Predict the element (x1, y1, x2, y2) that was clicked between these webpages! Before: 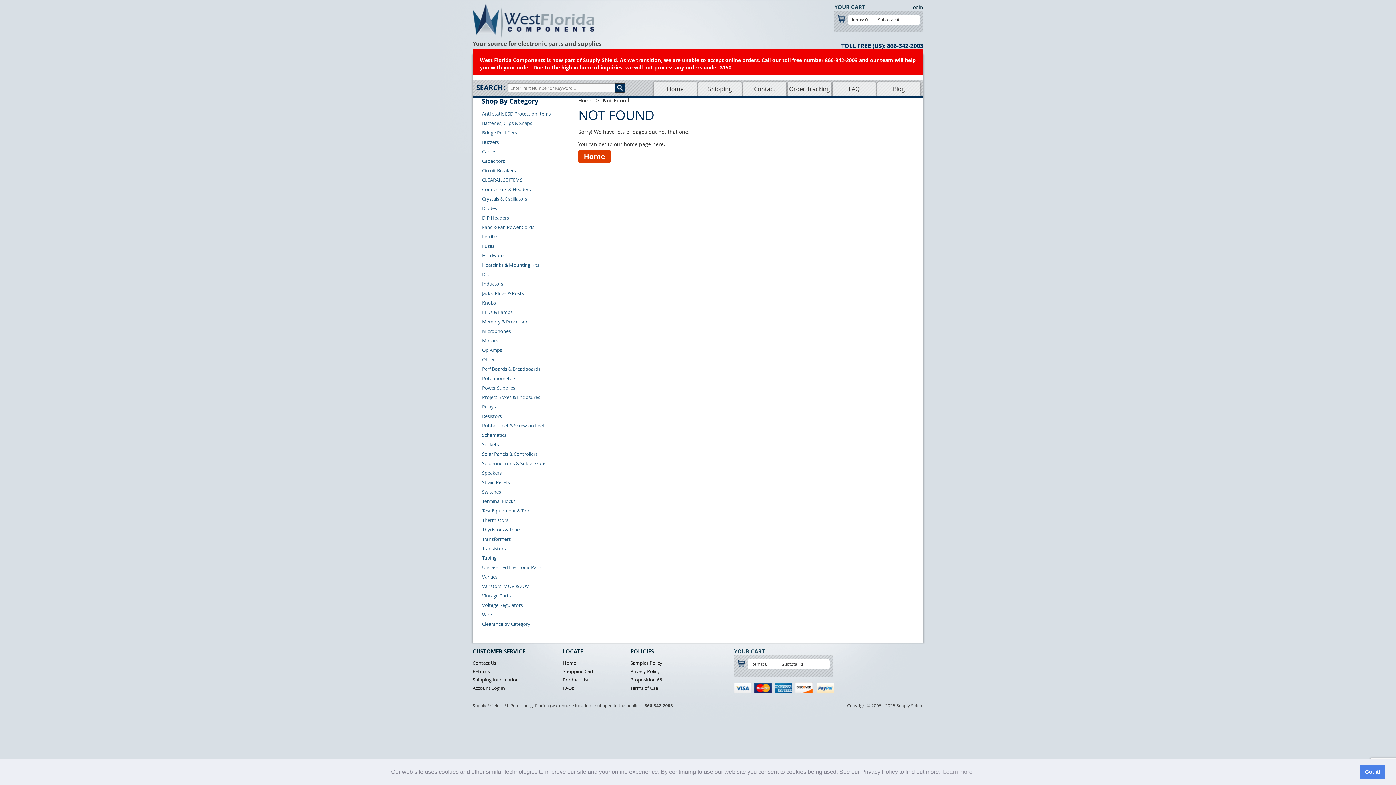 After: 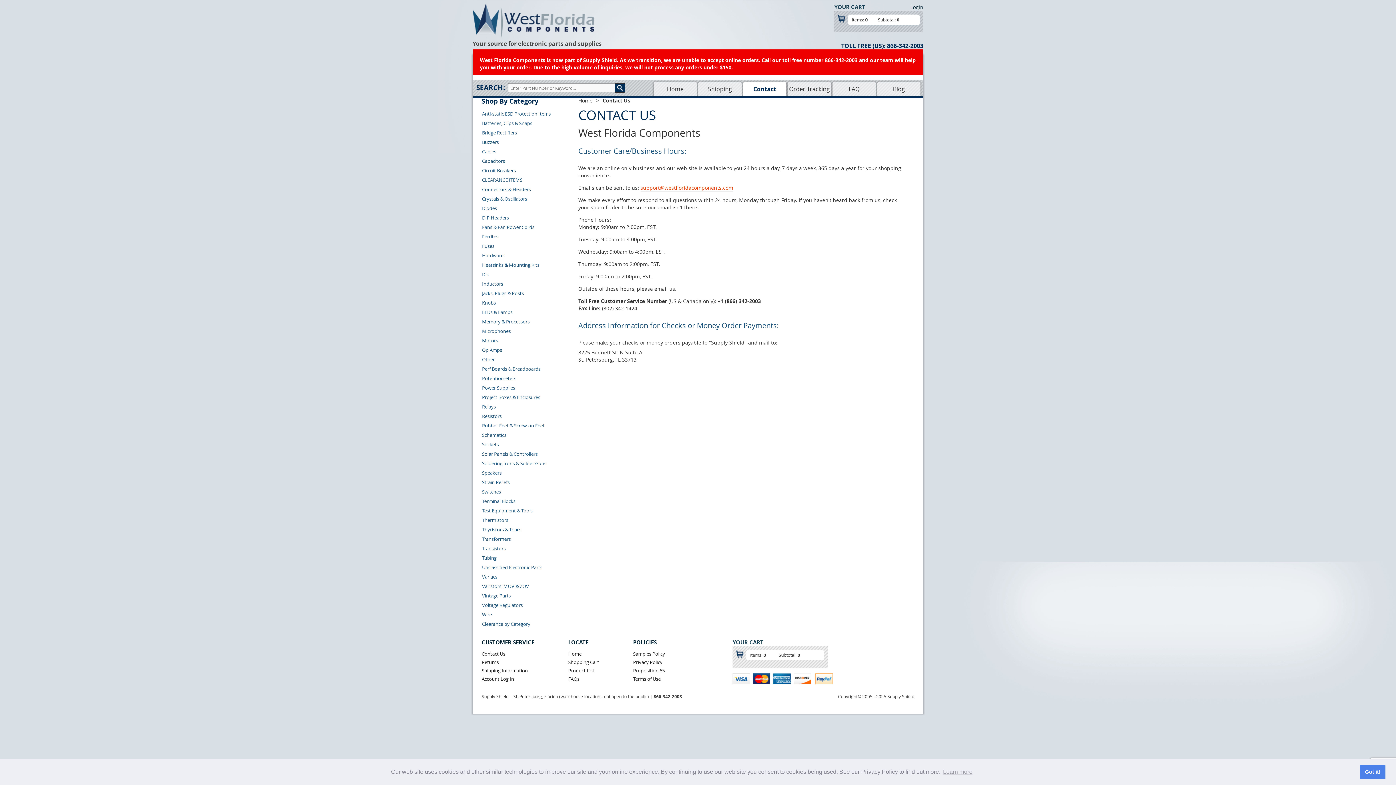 Action: bbox: (472, 660, 496, 666) label: Contact Us